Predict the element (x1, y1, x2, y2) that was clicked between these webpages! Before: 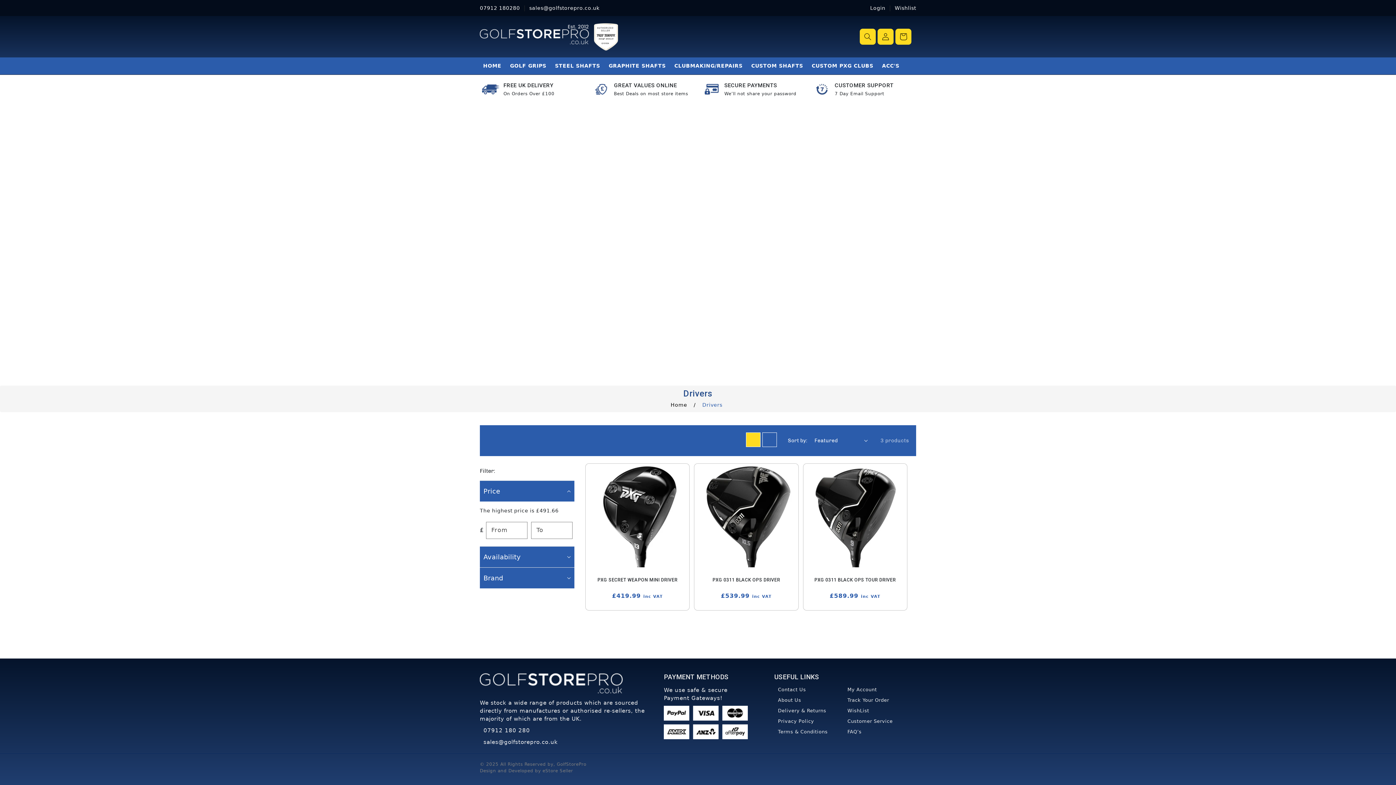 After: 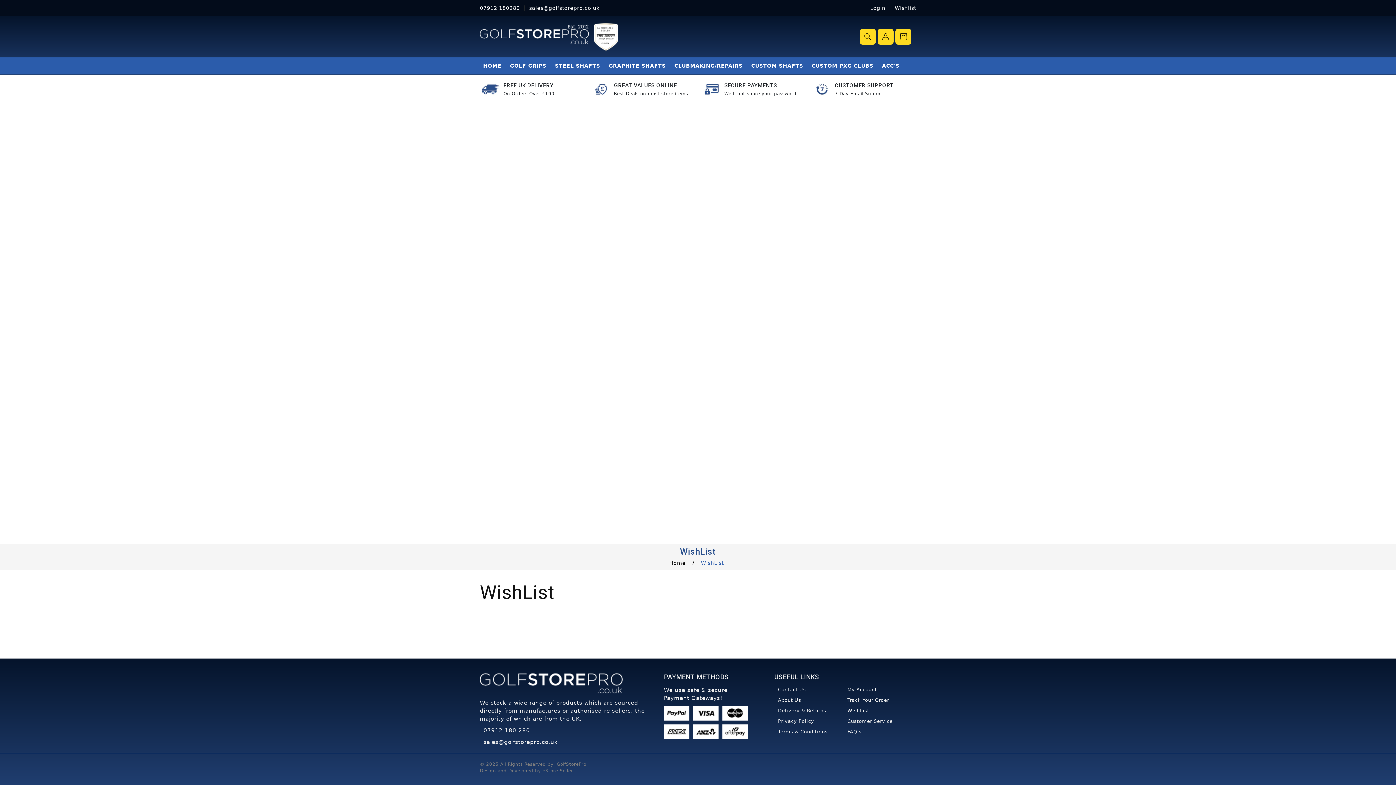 Action: bbox: (894, 5, 916, 10) label: Wishlist